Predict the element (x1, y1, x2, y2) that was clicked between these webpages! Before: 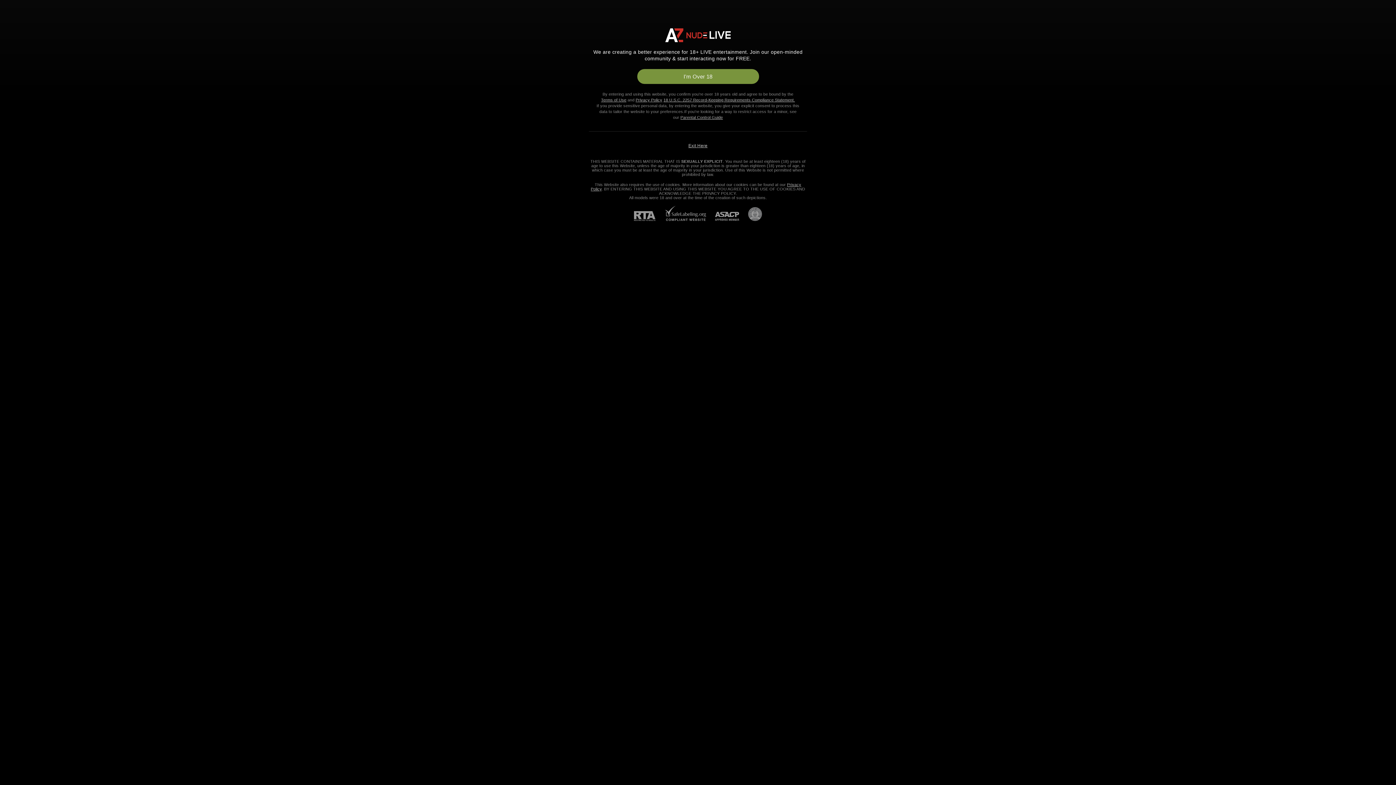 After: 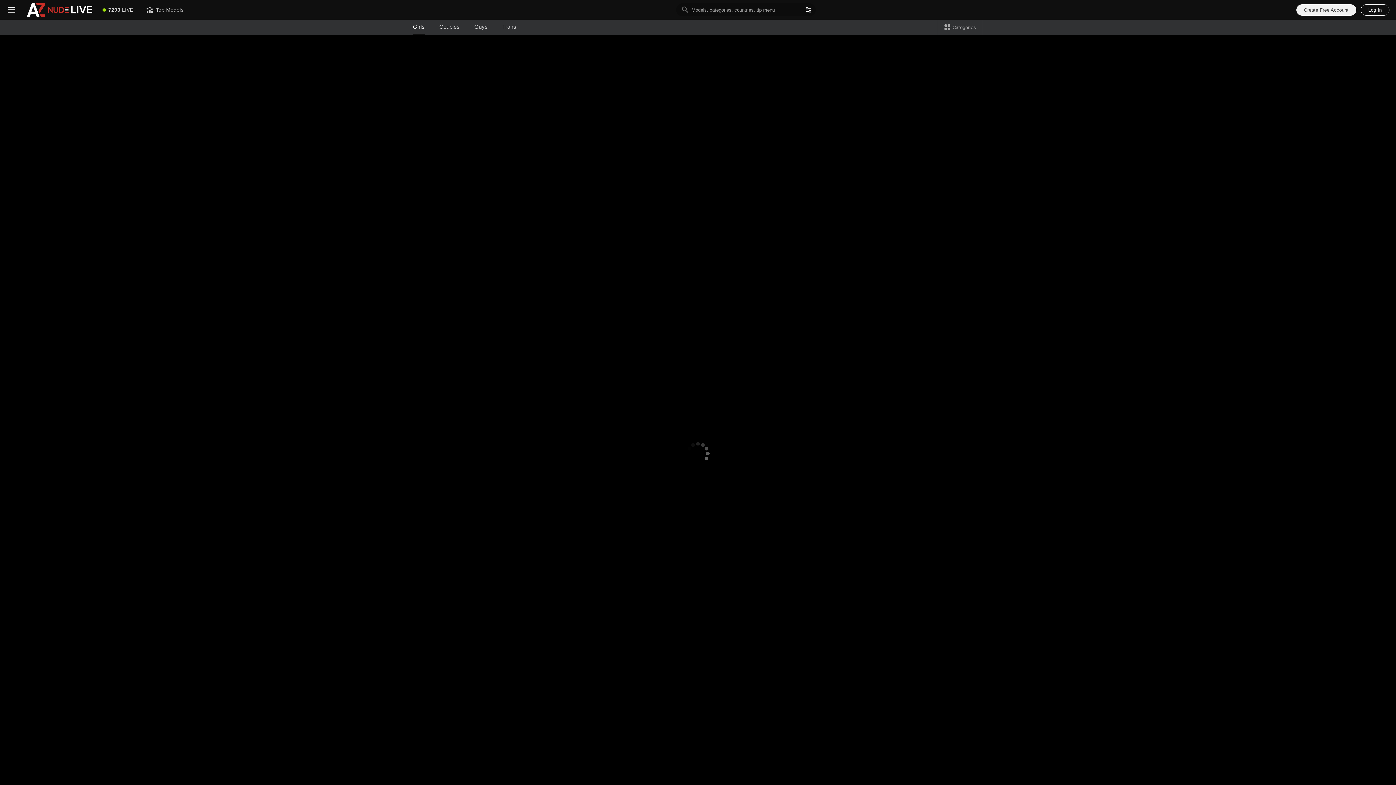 Action: label: 18 U.S.C. 2257 Record-Keeping Requirements Compliance Statement. bbox: (663, 97, 795, 102)